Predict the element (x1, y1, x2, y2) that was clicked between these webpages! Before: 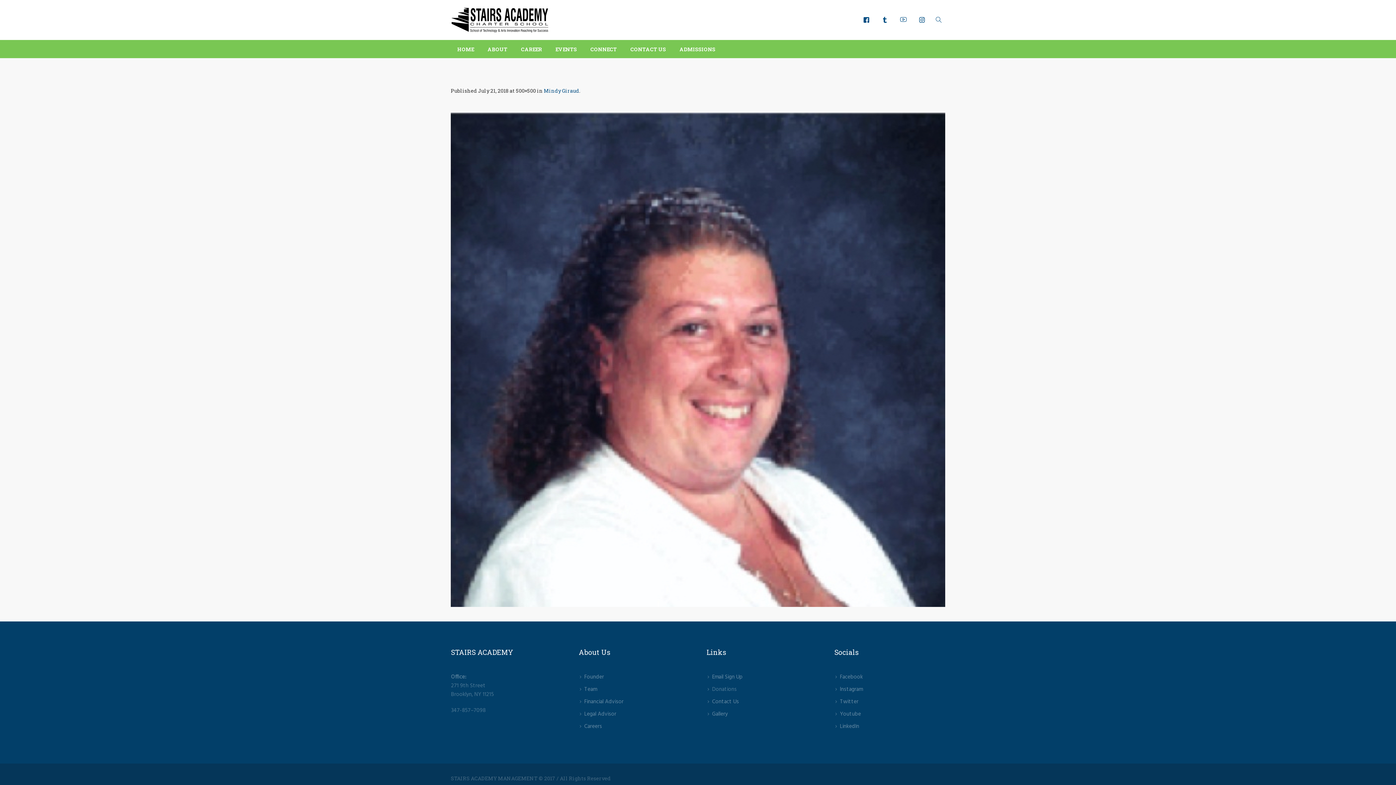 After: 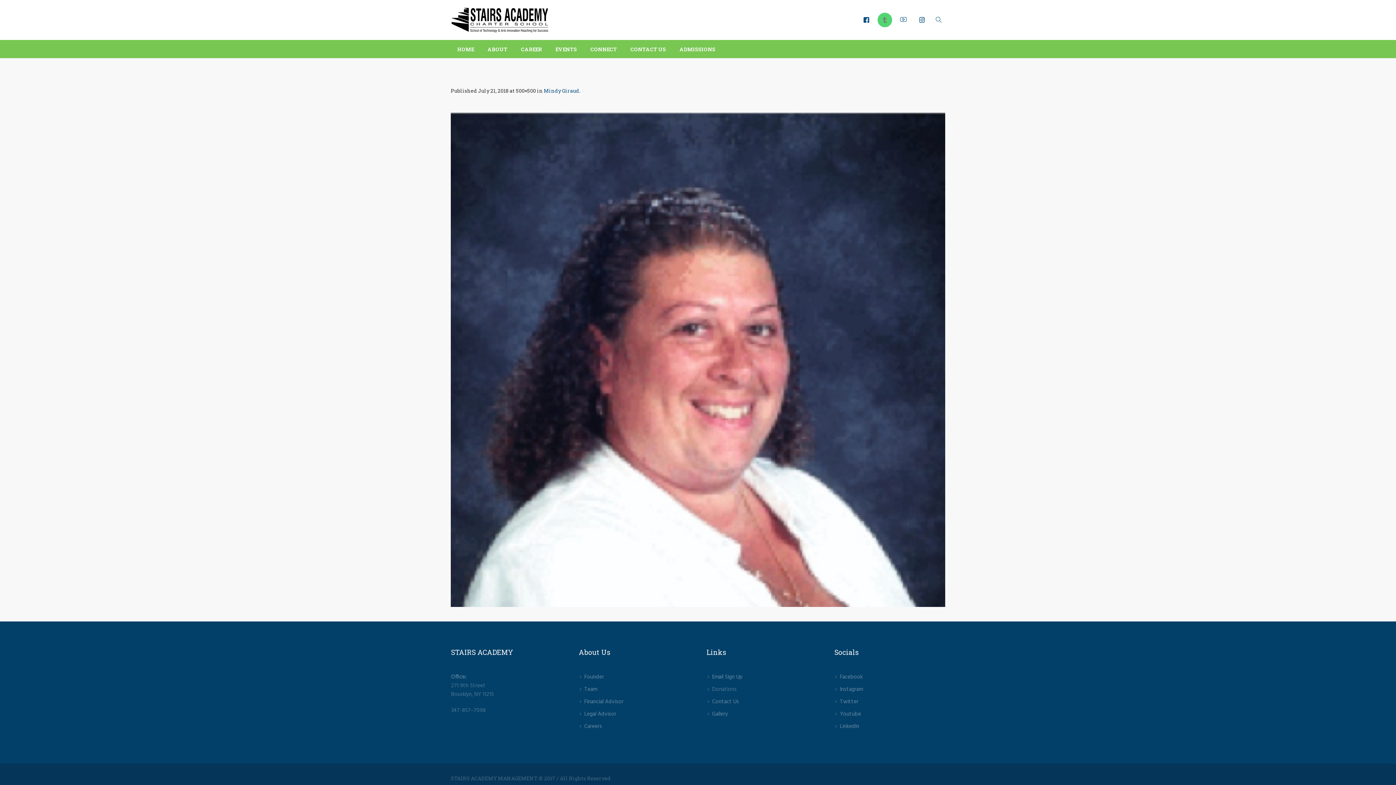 Action: bbox: (877, 12, 892, 27)